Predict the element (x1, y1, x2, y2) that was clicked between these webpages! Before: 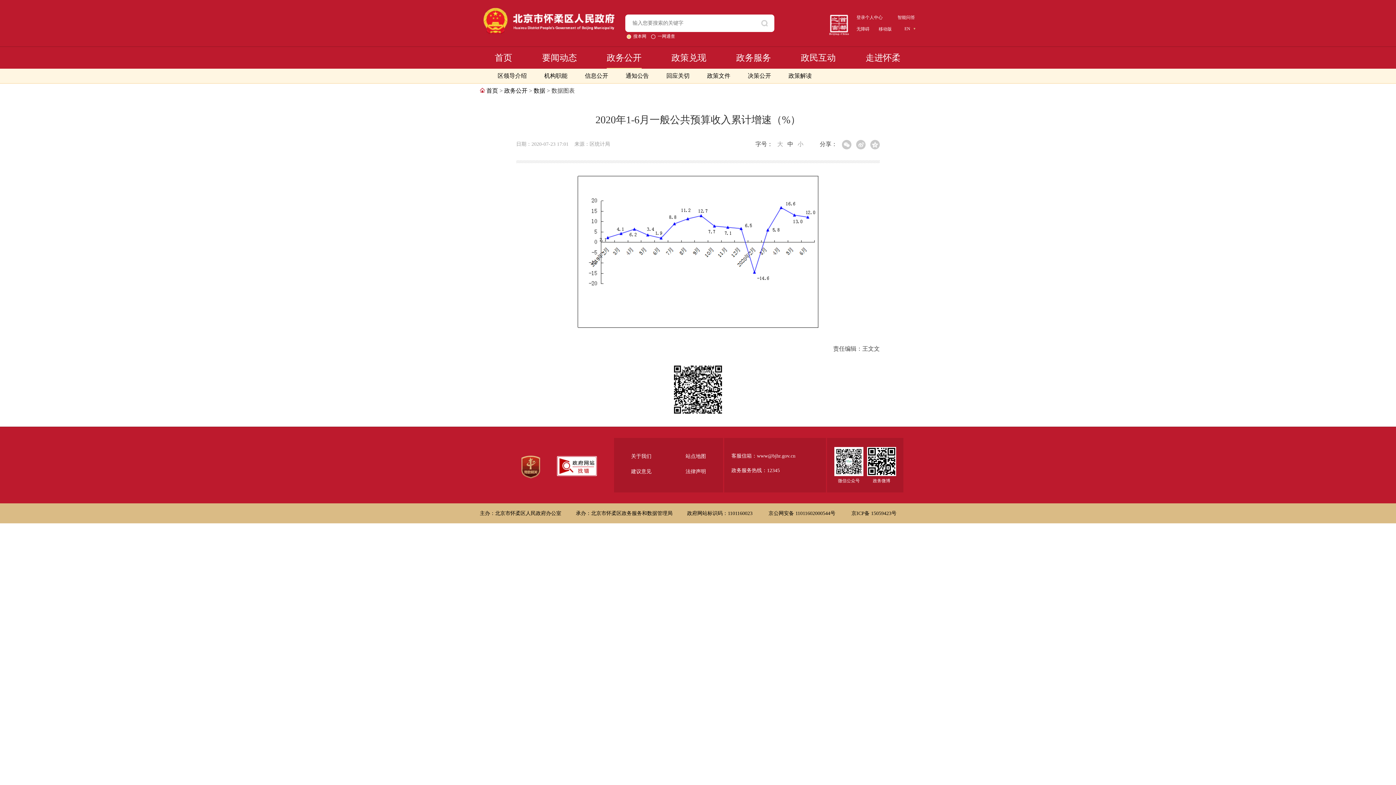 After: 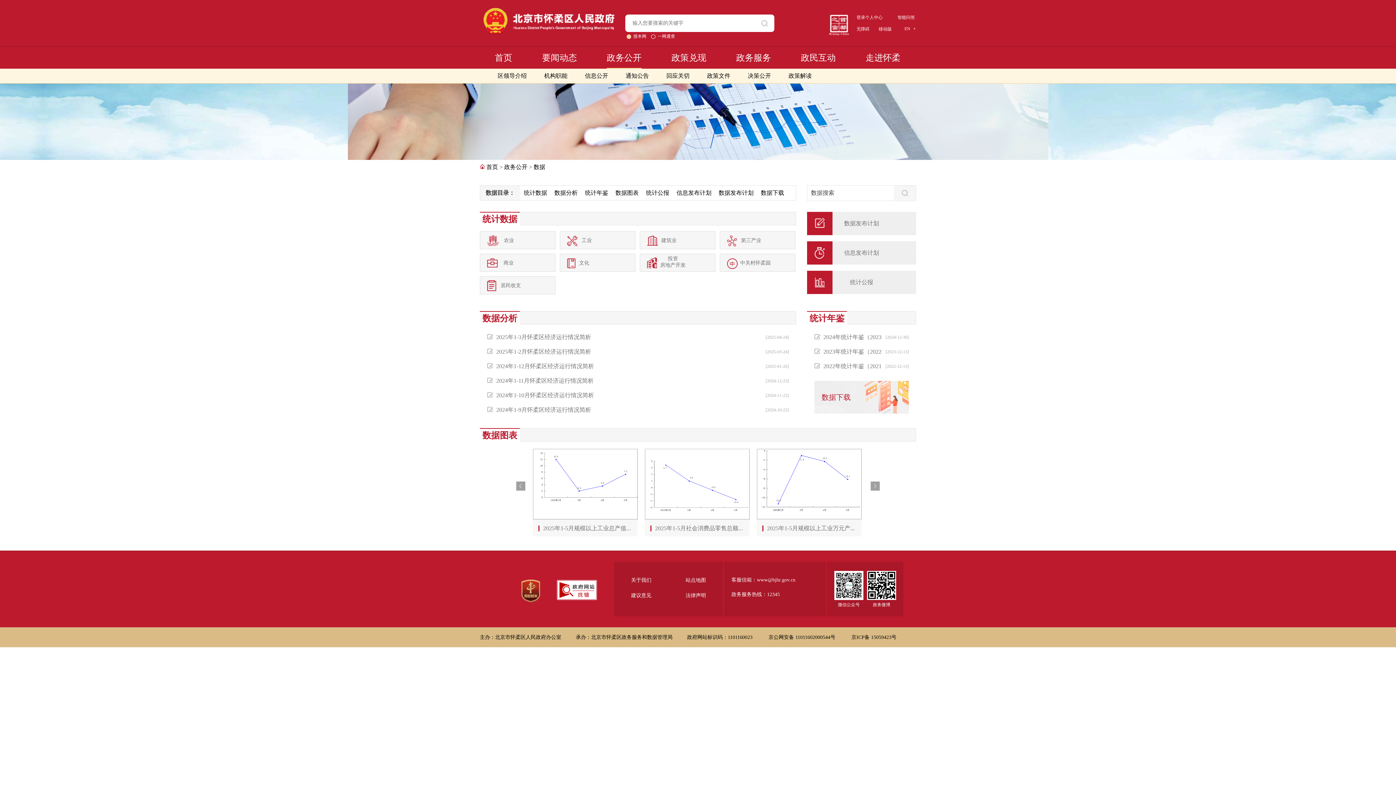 Action: bbox: (533, 87, 545, 93) label: 数据